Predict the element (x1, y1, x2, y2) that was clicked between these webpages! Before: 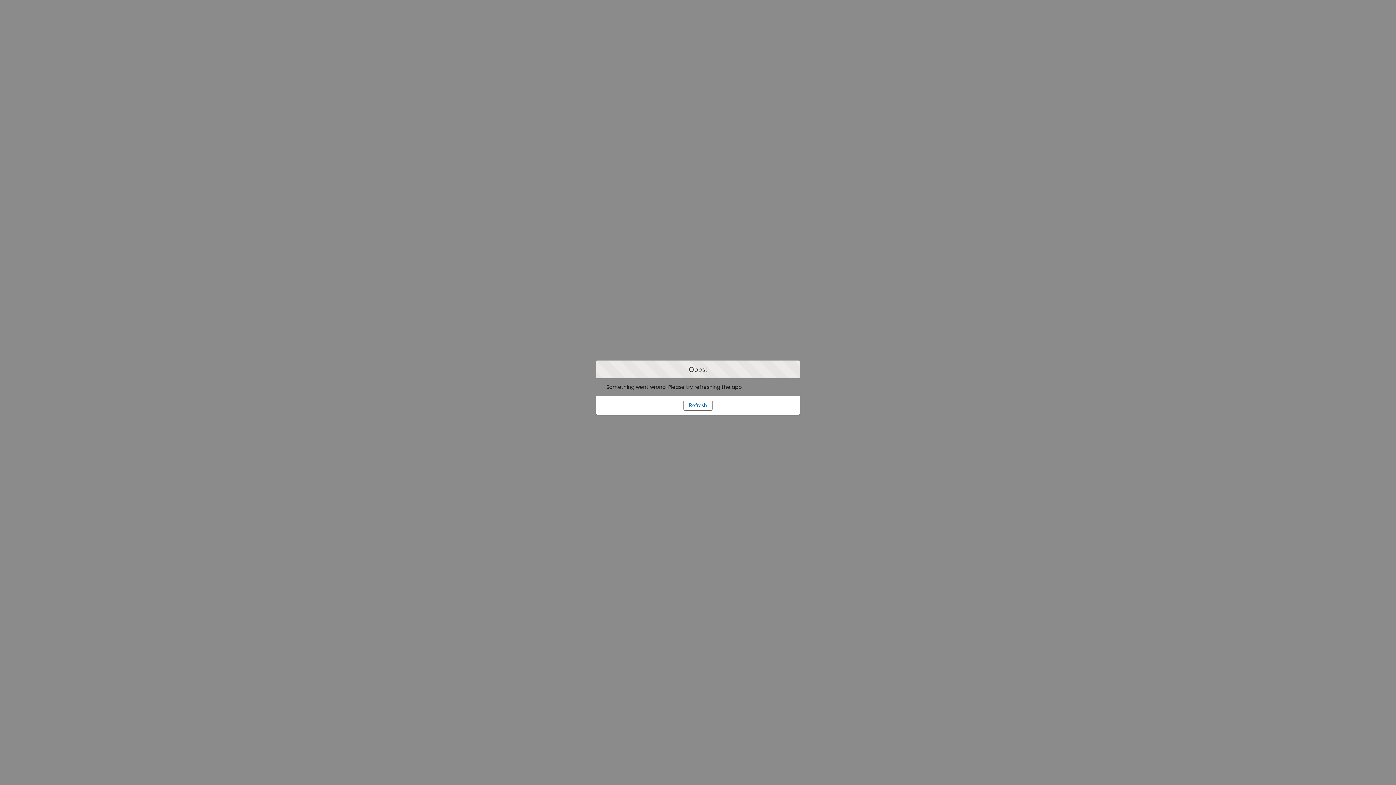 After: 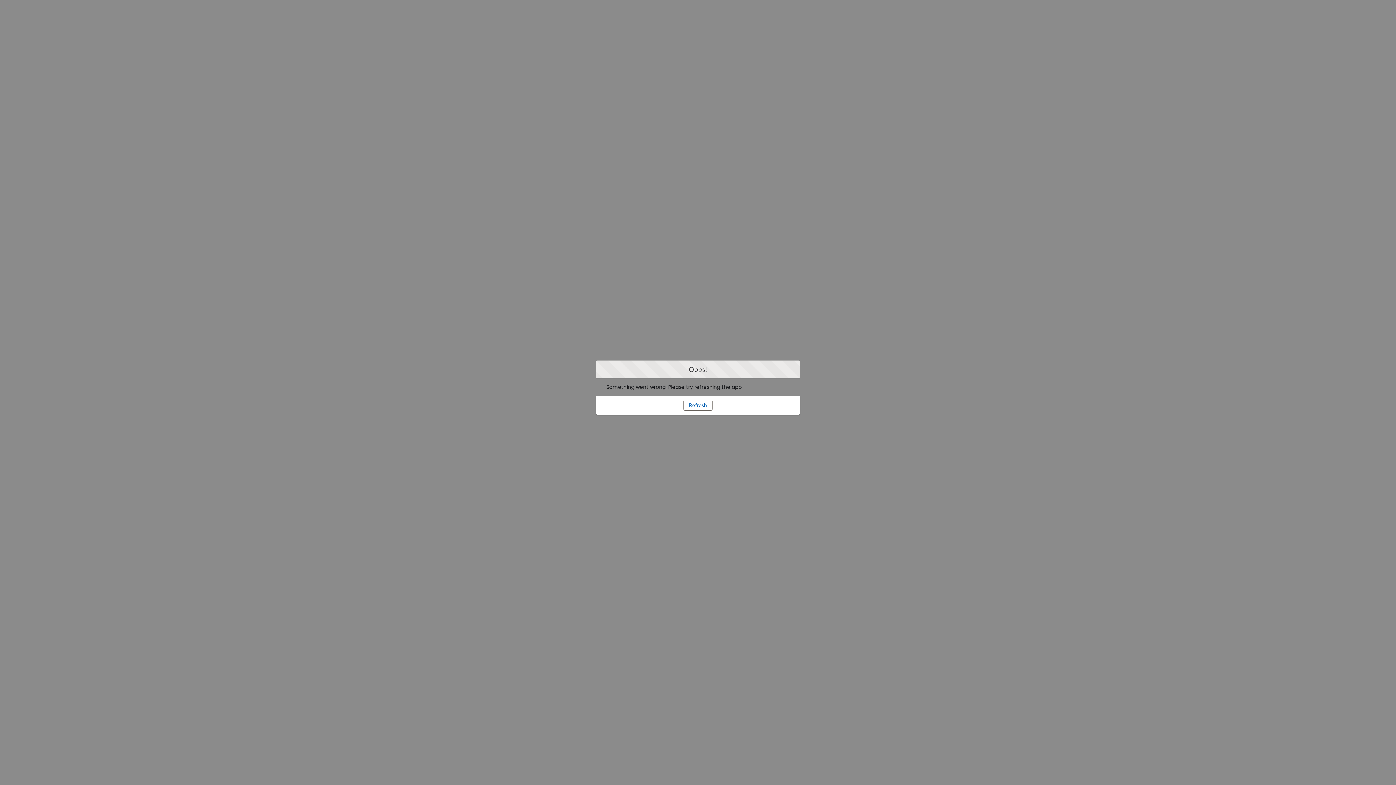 Action: bbox: (683, 400, 712, 410) label: Refresh